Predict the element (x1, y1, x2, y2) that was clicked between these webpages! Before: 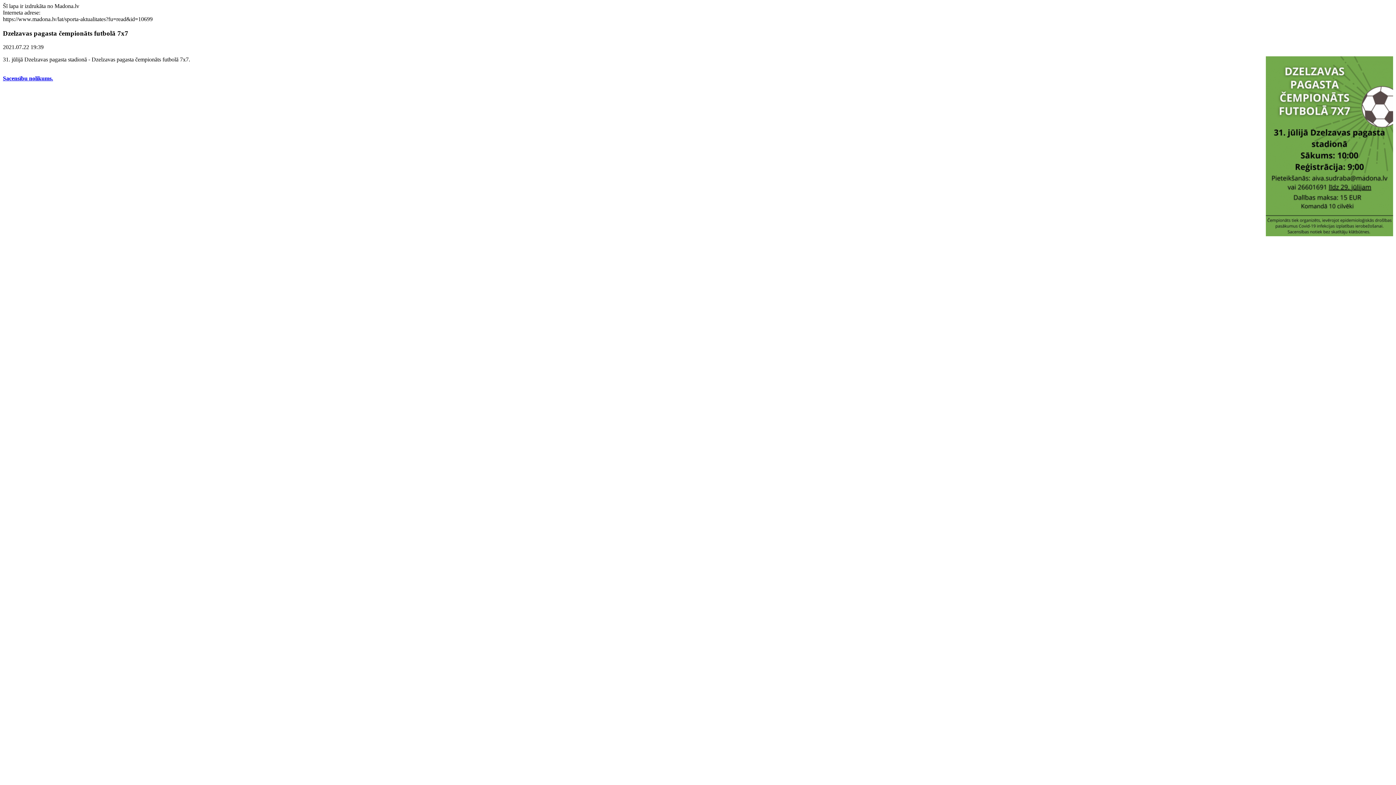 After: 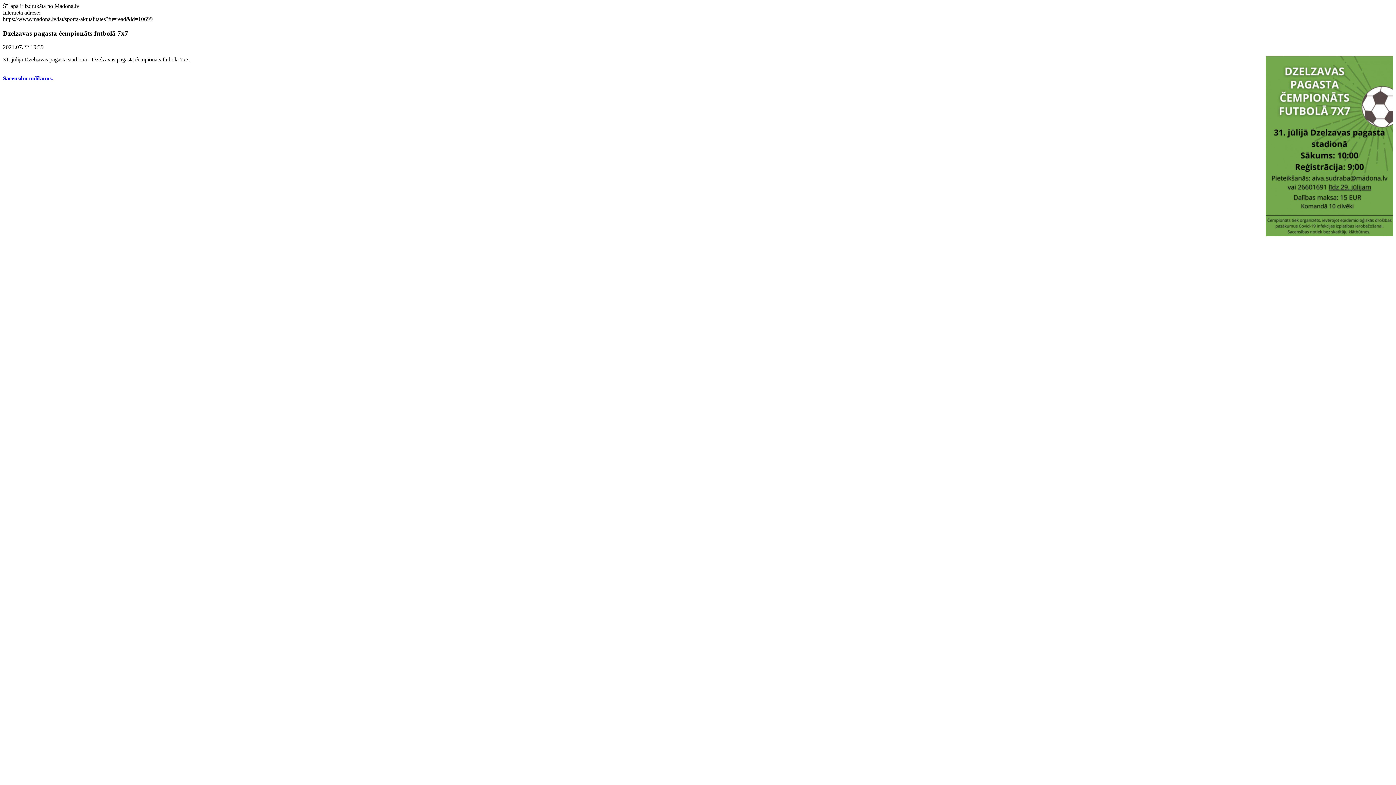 Action: label: Sacensību nolikums. bbox: (2, 75, 53, 81)